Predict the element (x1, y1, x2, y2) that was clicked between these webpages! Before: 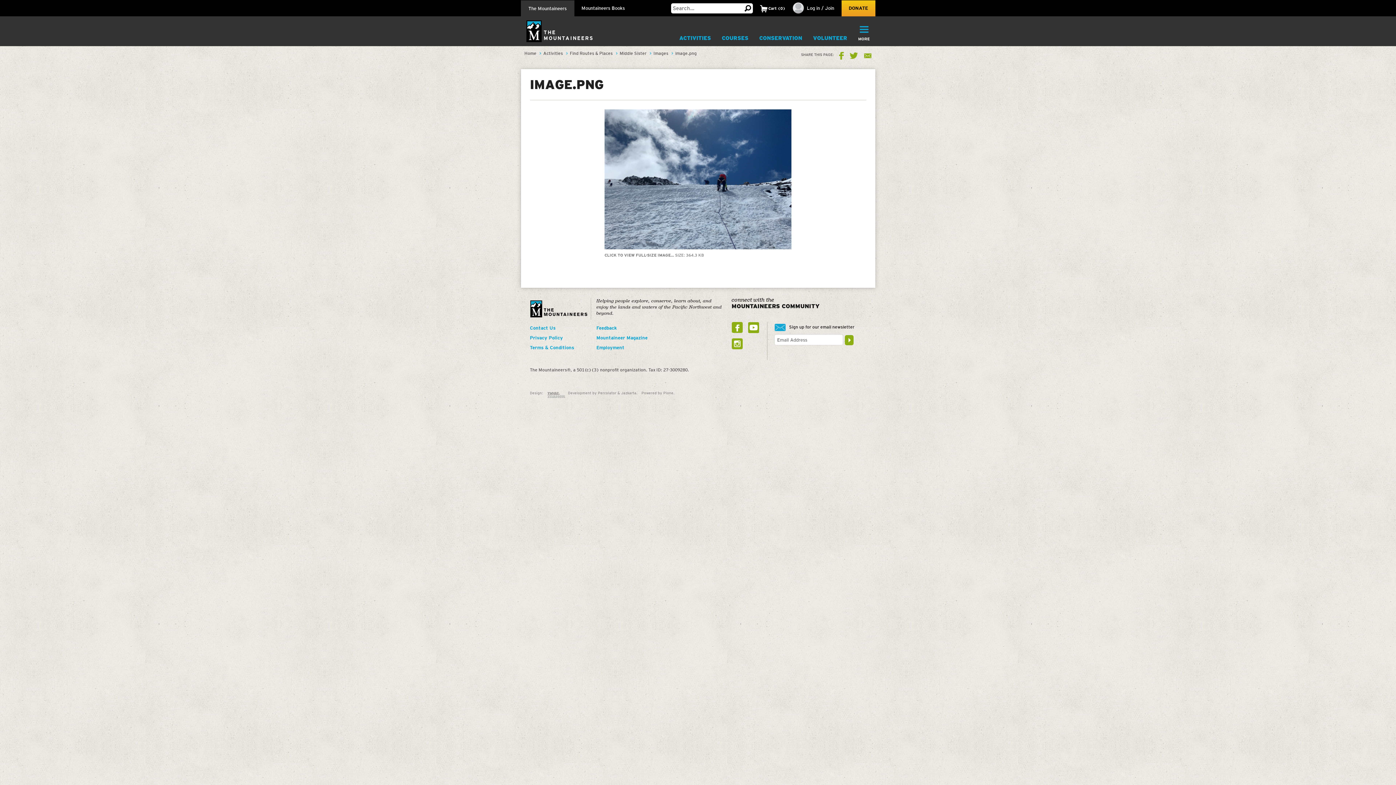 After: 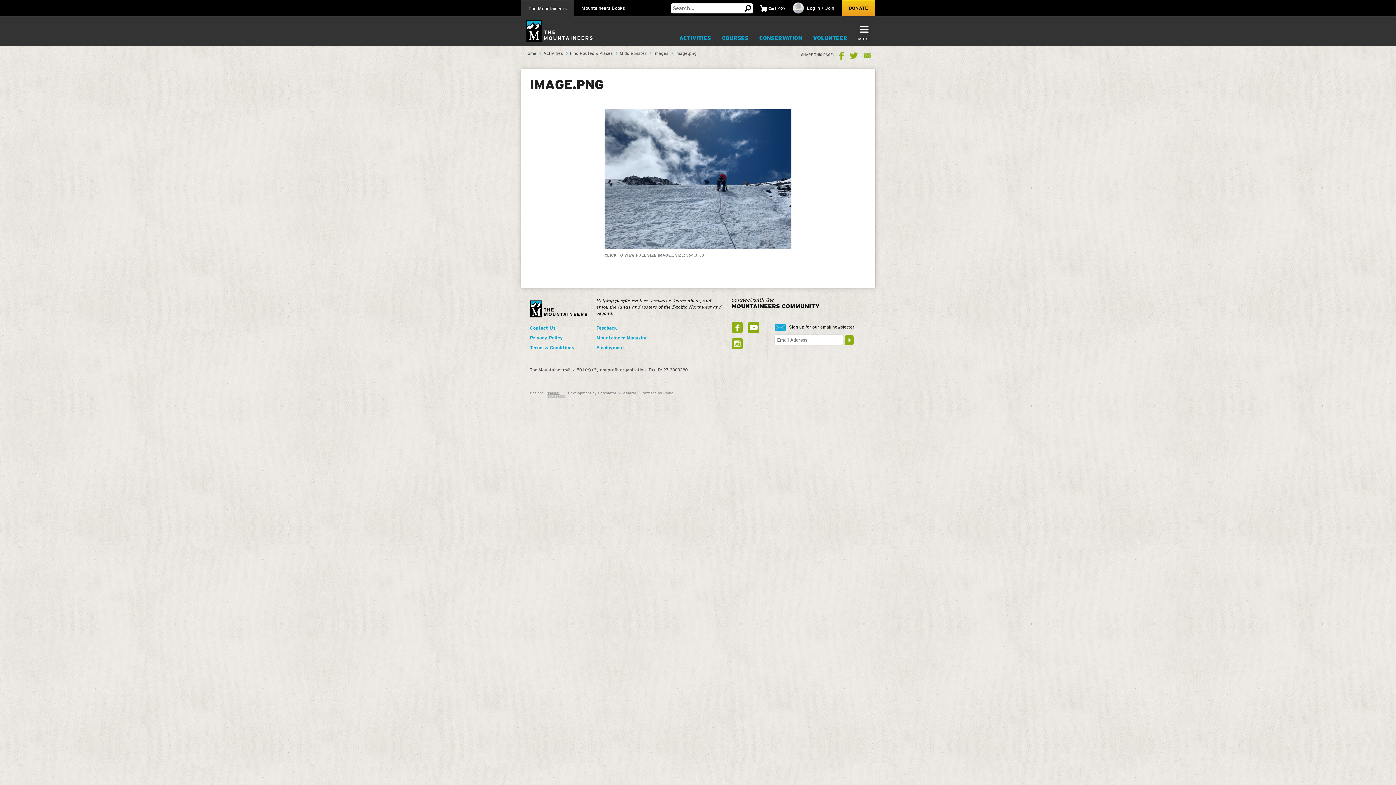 Action: label: MORE bbox: (852, 21, 875, 45)